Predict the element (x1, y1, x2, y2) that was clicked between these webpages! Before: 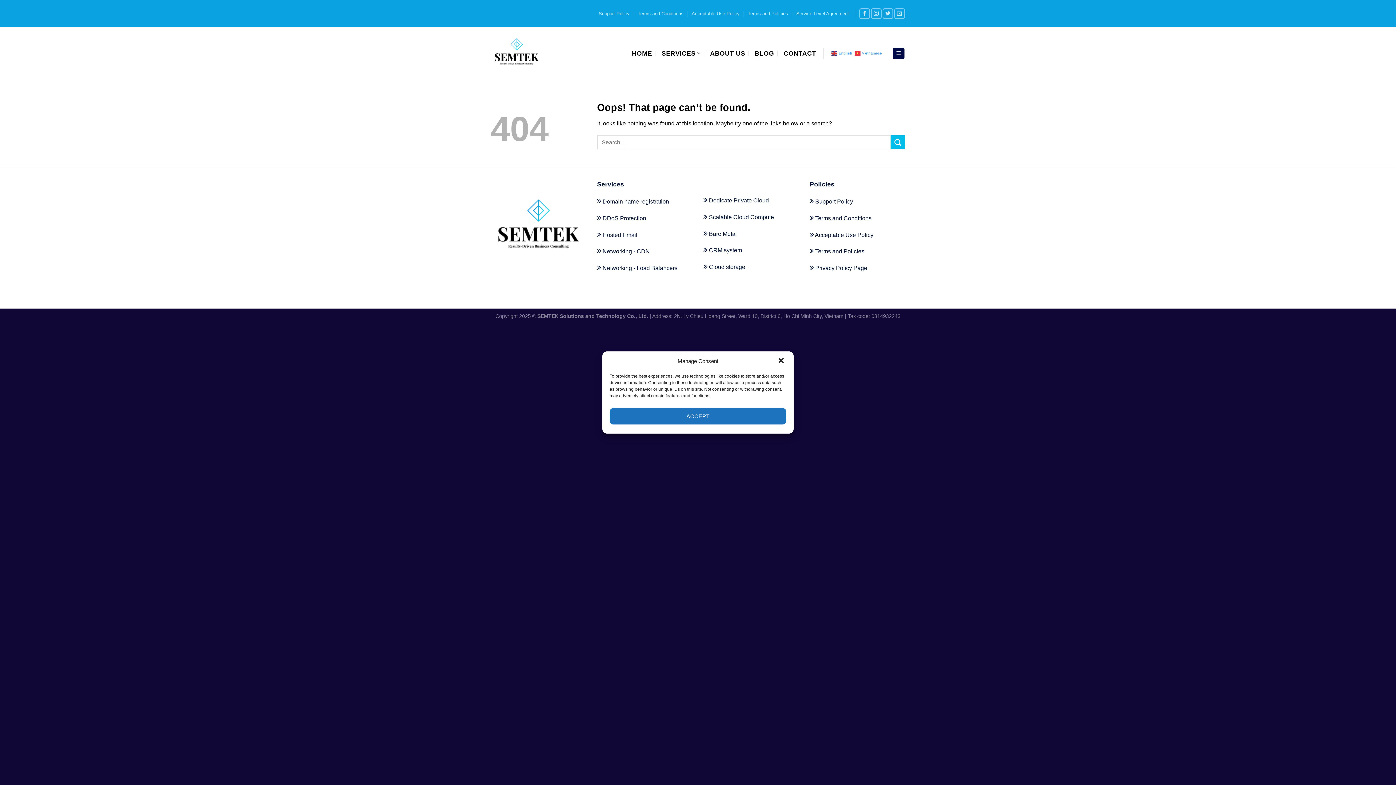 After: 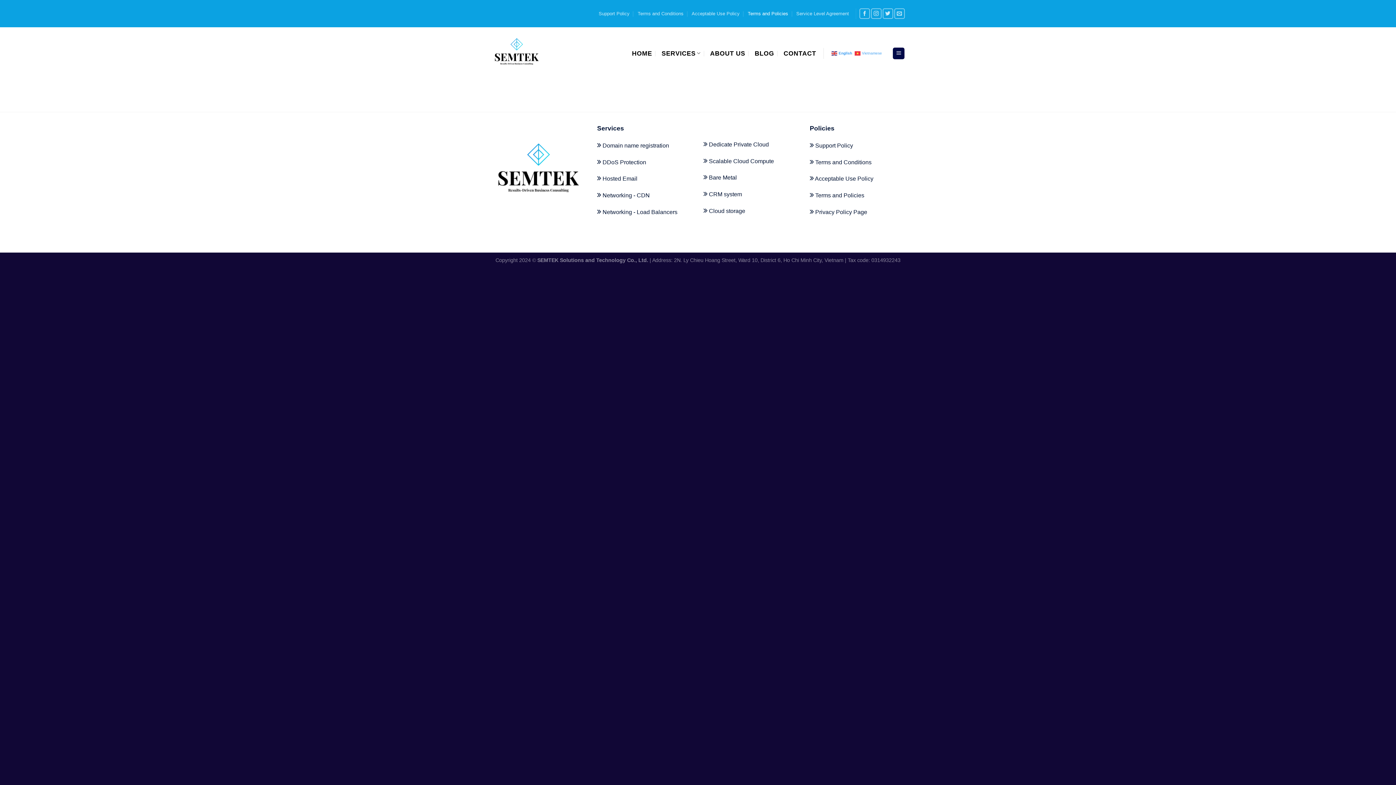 Action: bbox: (747, 8, 788, 18) label: Terms and Policies